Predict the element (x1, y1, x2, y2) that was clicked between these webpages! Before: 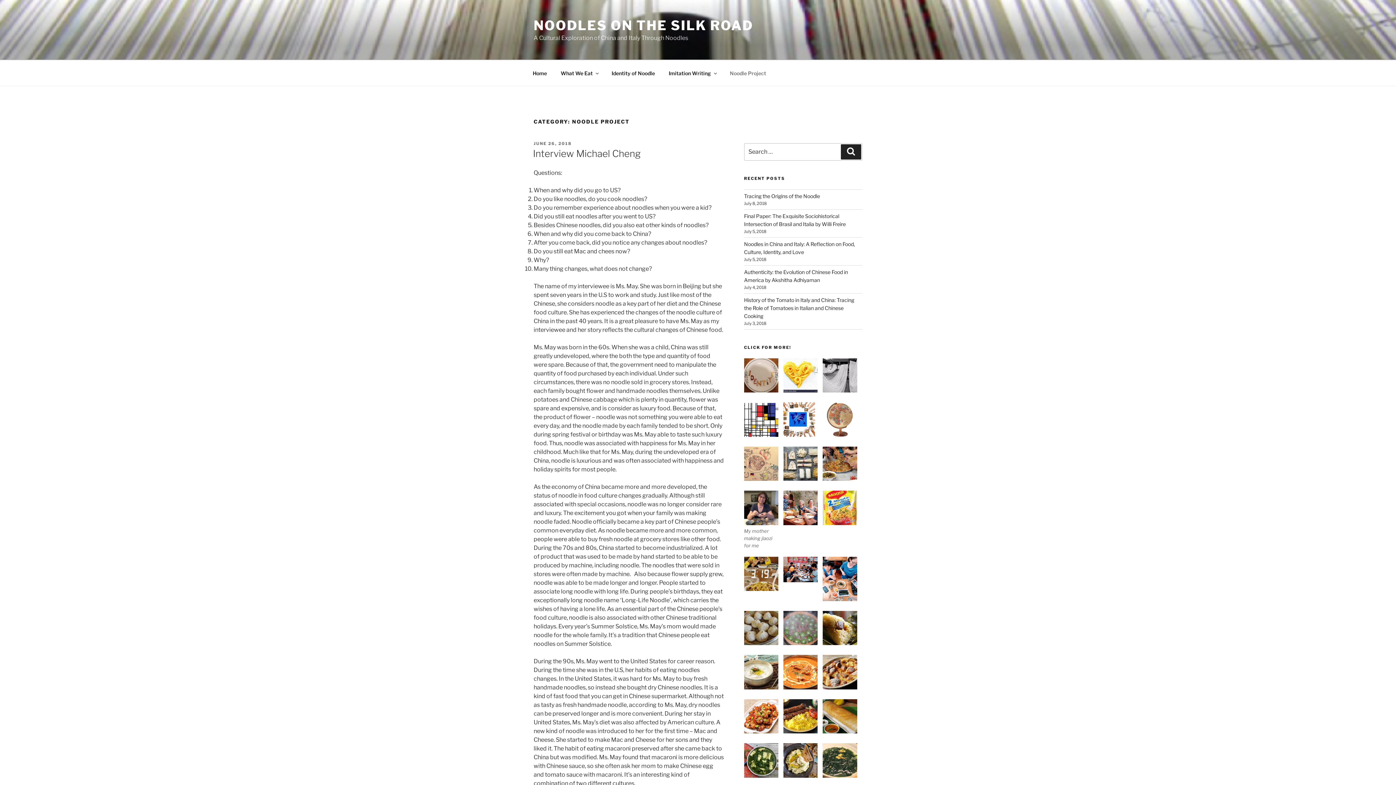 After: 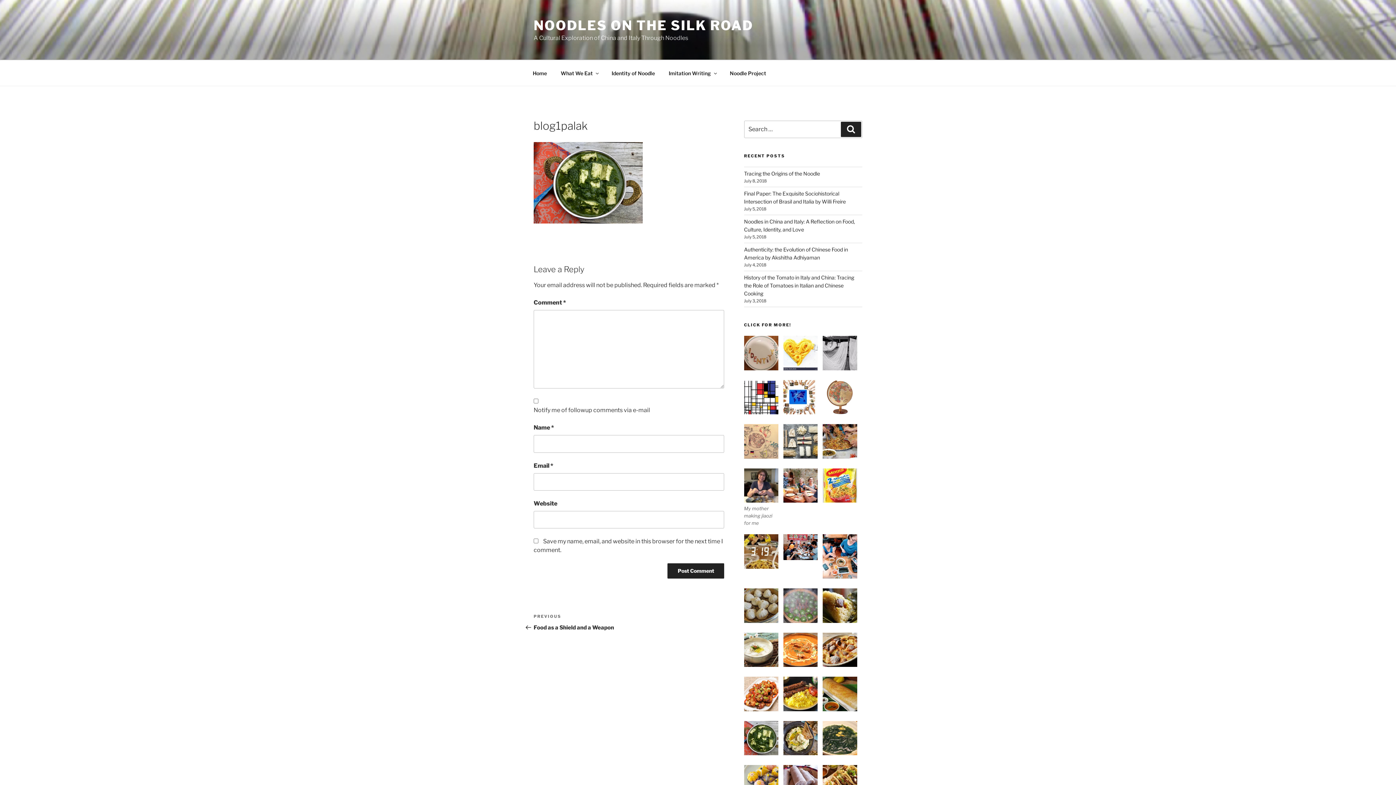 Action: bbox: (744, 743, 778, 778)